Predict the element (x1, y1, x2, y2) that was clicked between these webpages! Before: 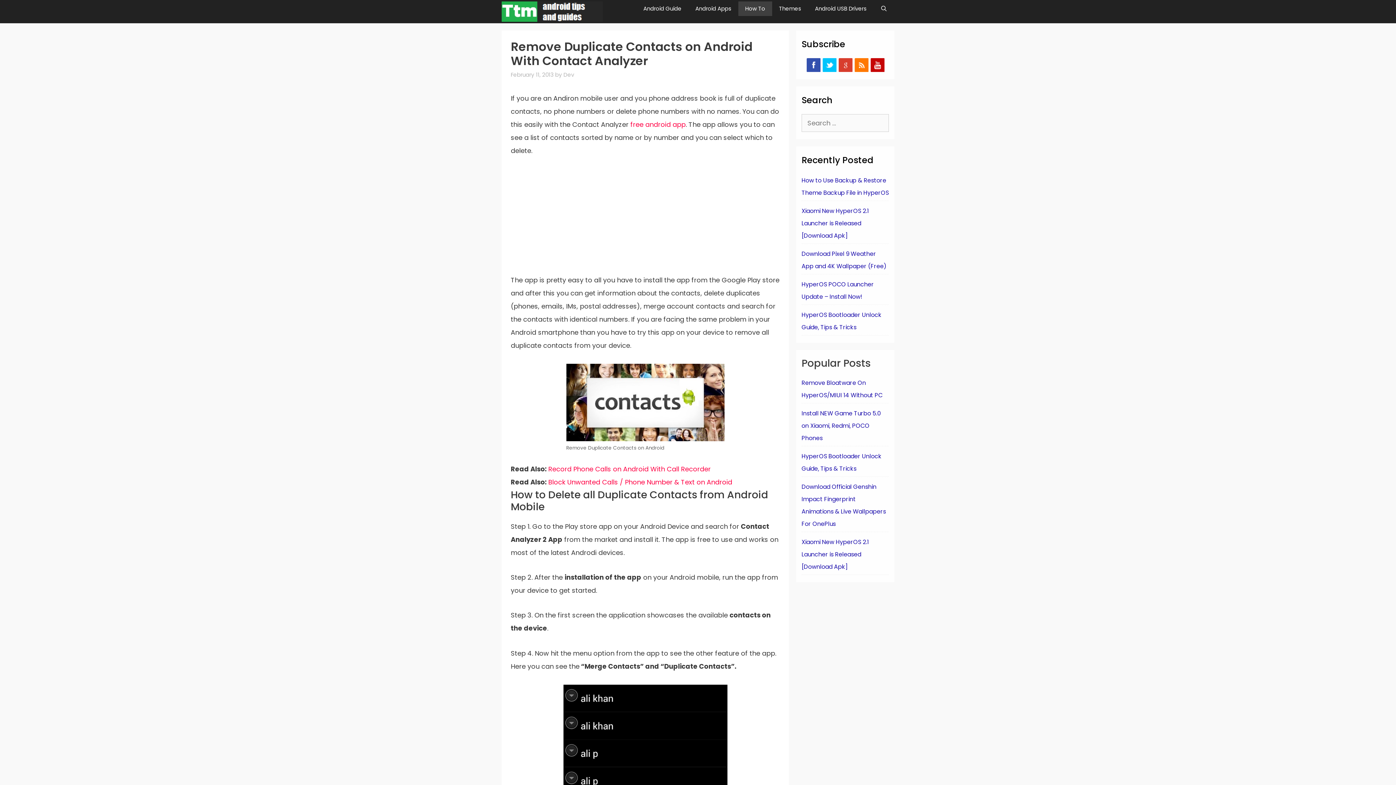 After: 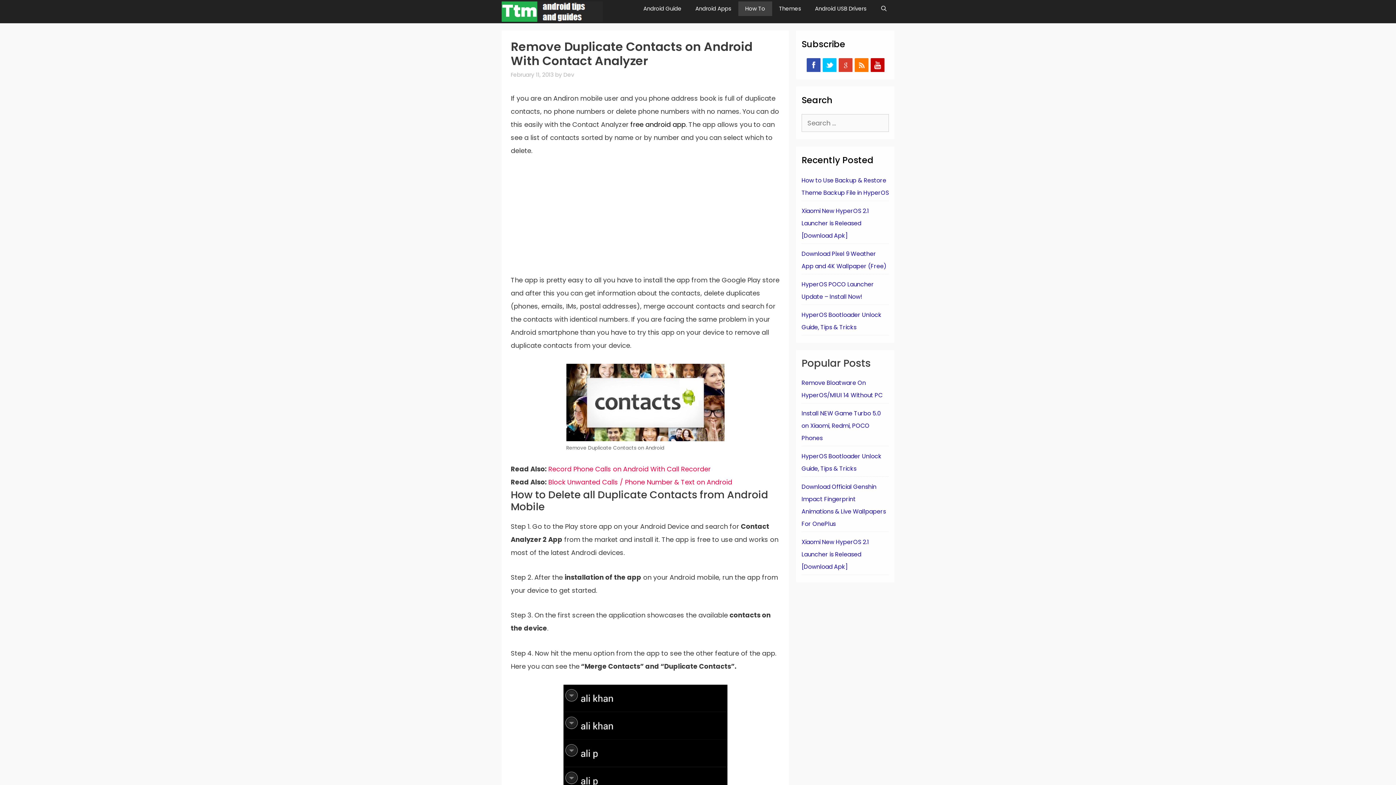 Action: bbox: (630, 119, 685, 128) label: free android app